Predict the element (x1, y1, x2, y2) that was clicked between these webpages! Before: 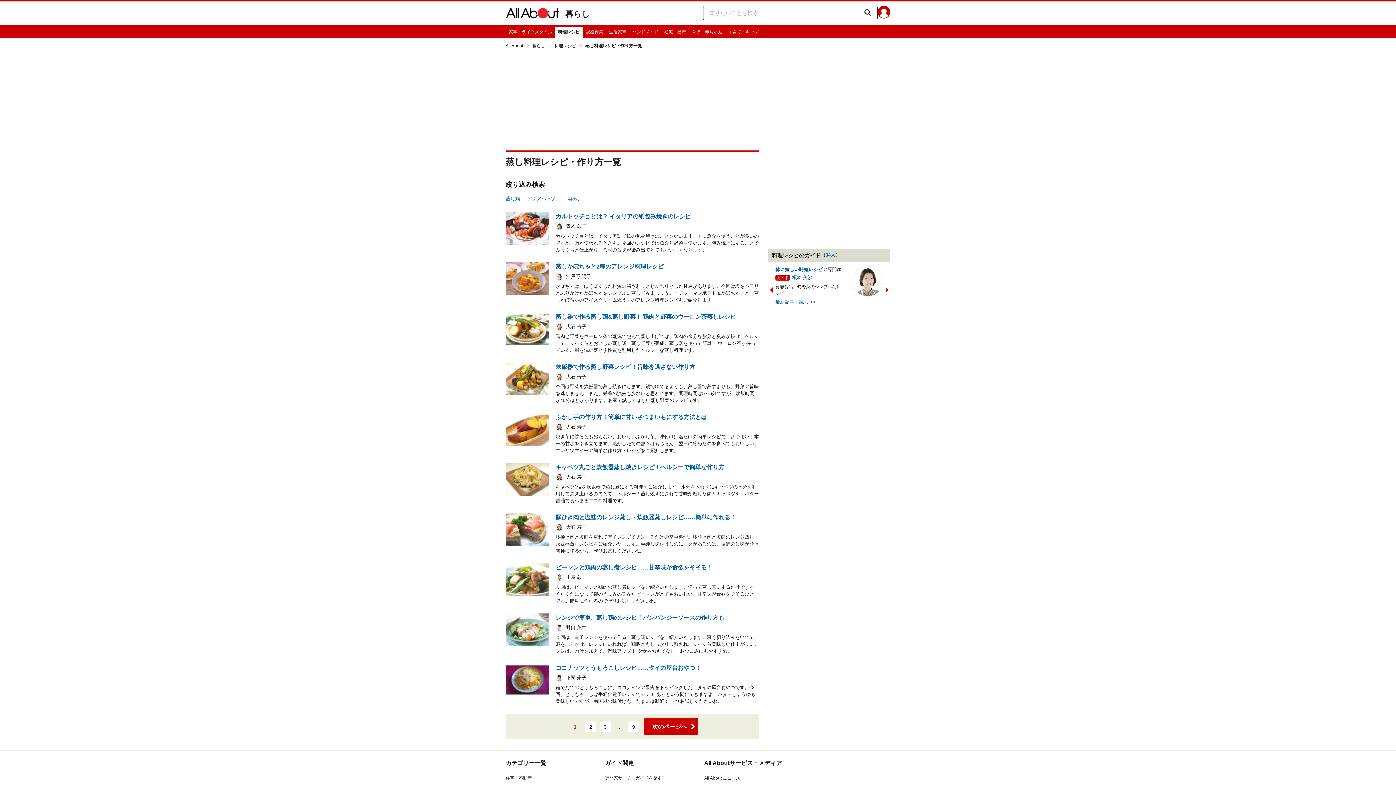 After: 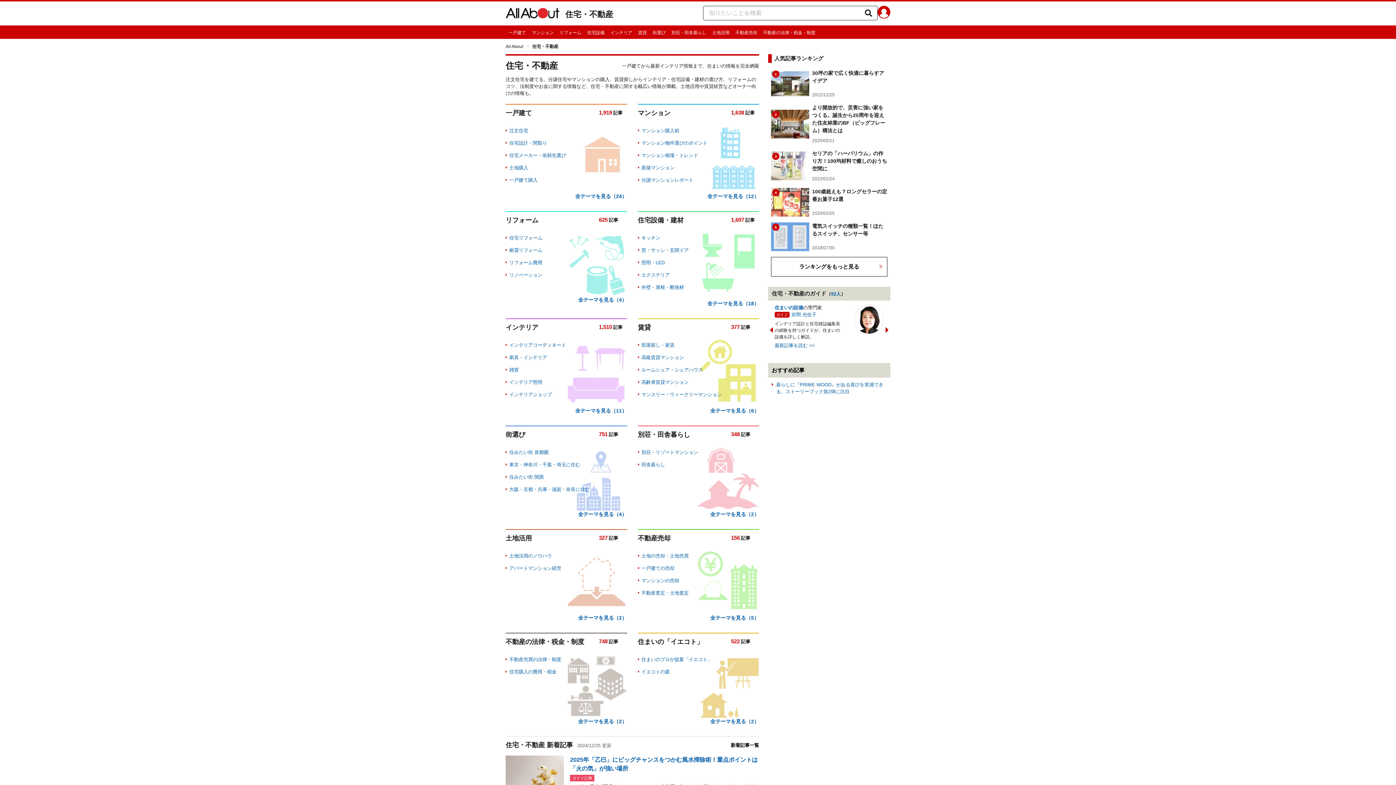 Action: label: 住宅・不動産 bbox: (505, 775, 591, 781)